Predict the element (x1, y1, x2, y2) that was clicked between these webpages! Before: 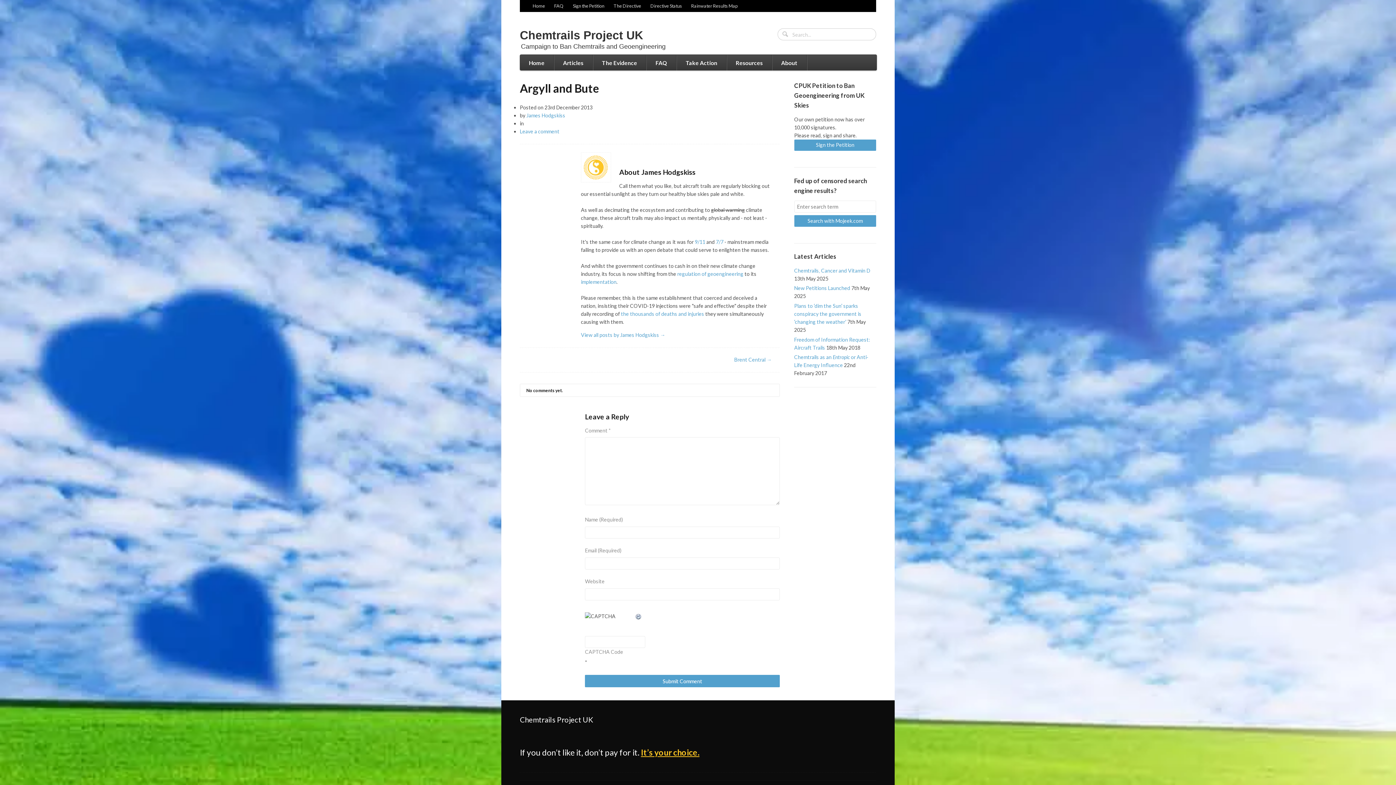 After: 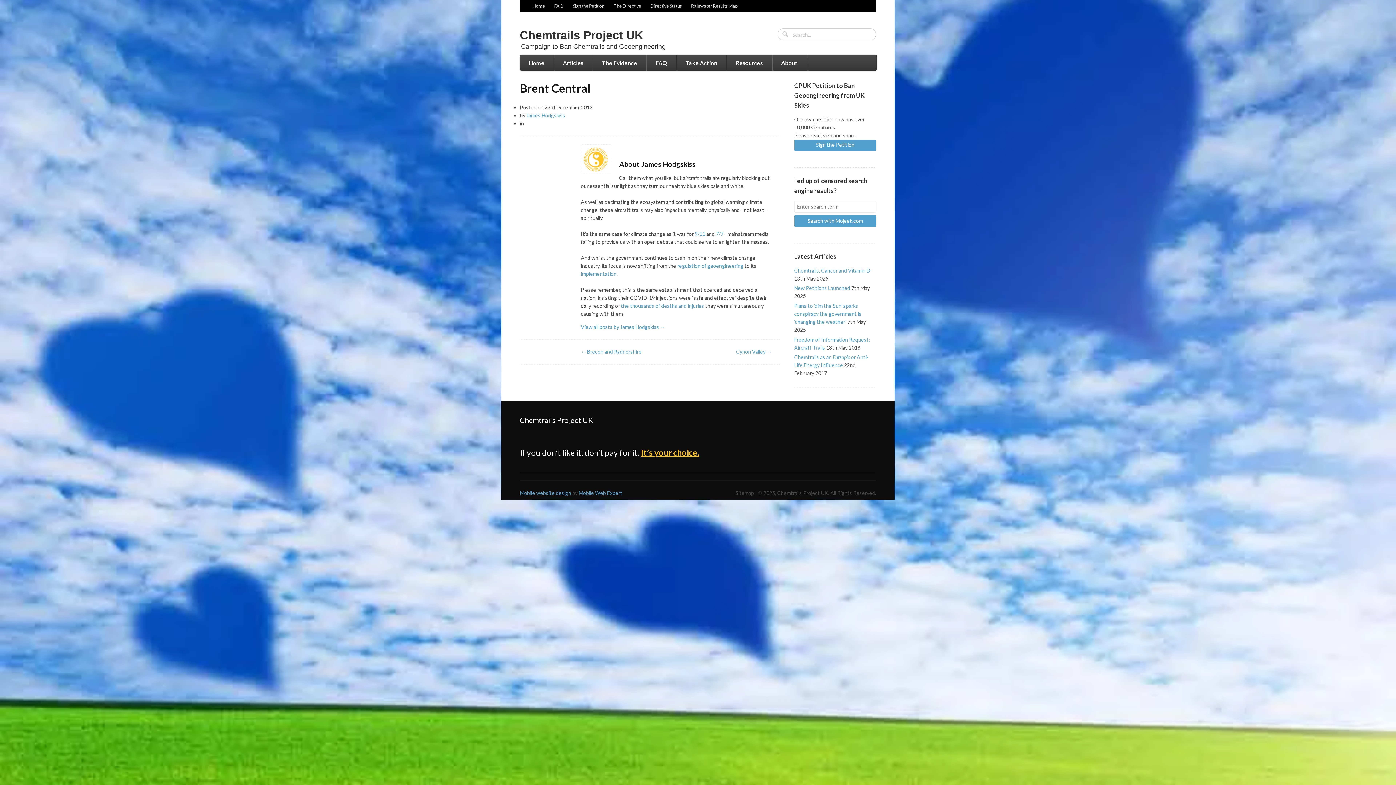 Action: label: Brent Central → bbox: (734, 356, 771, 363)